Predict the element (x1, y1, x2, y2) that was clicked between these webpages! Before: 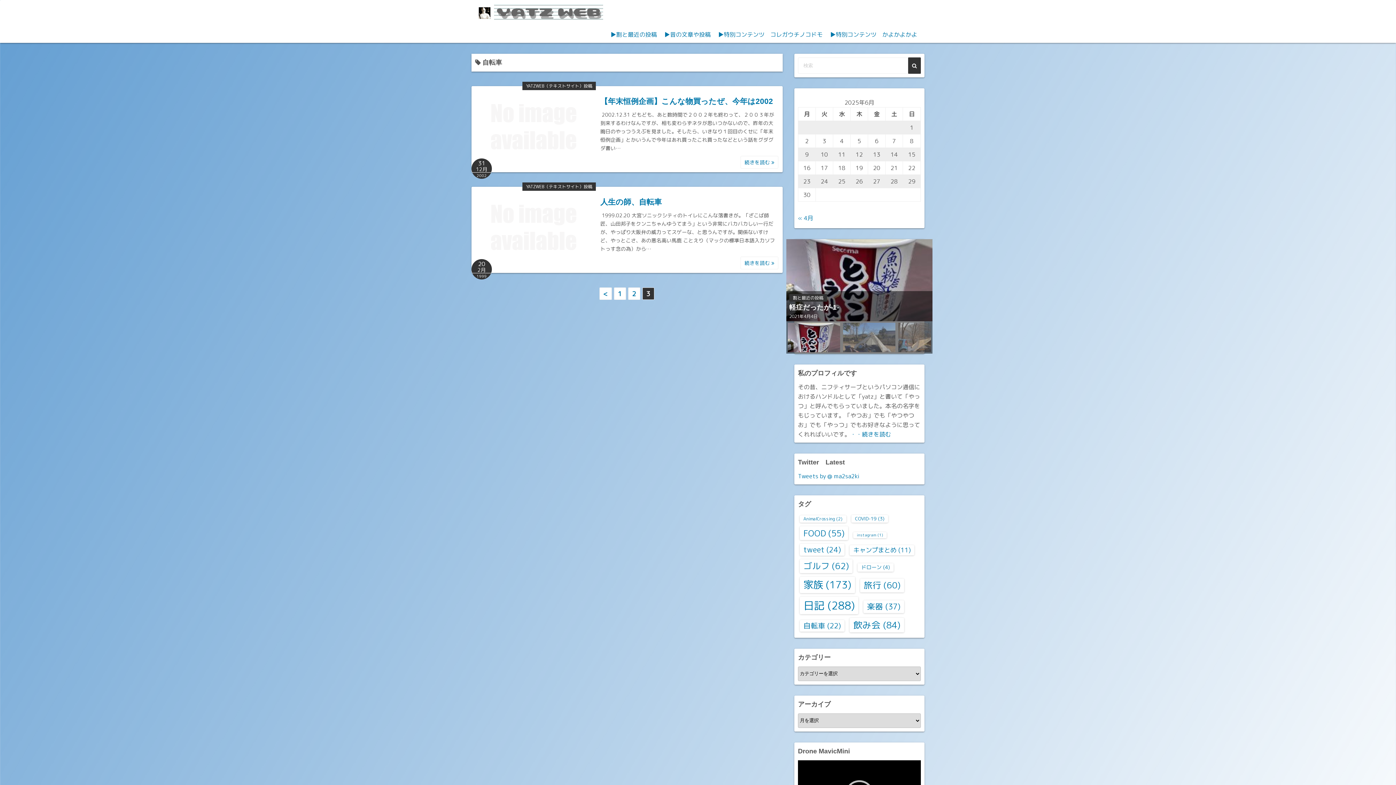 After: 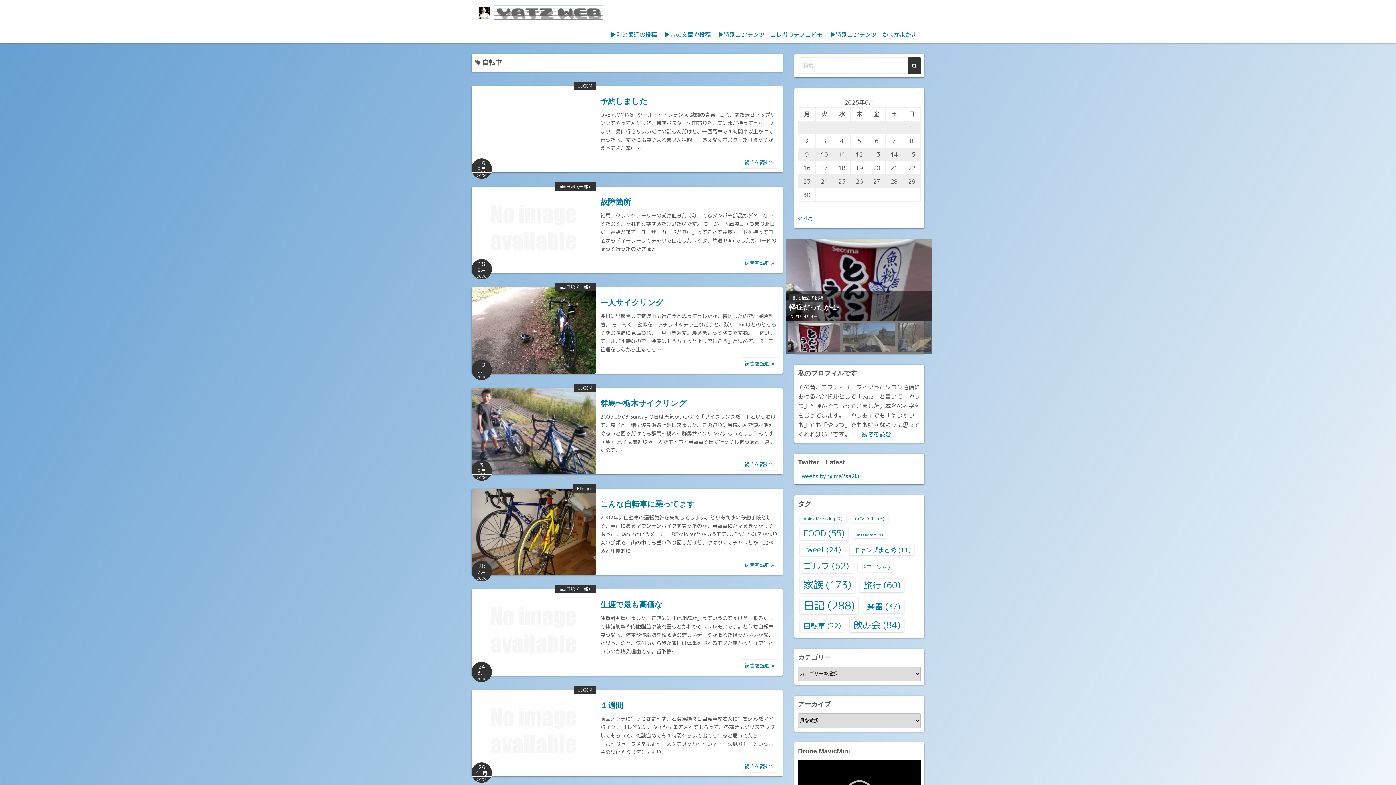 Action: label: < bbox: (599, 287, 611, 300)